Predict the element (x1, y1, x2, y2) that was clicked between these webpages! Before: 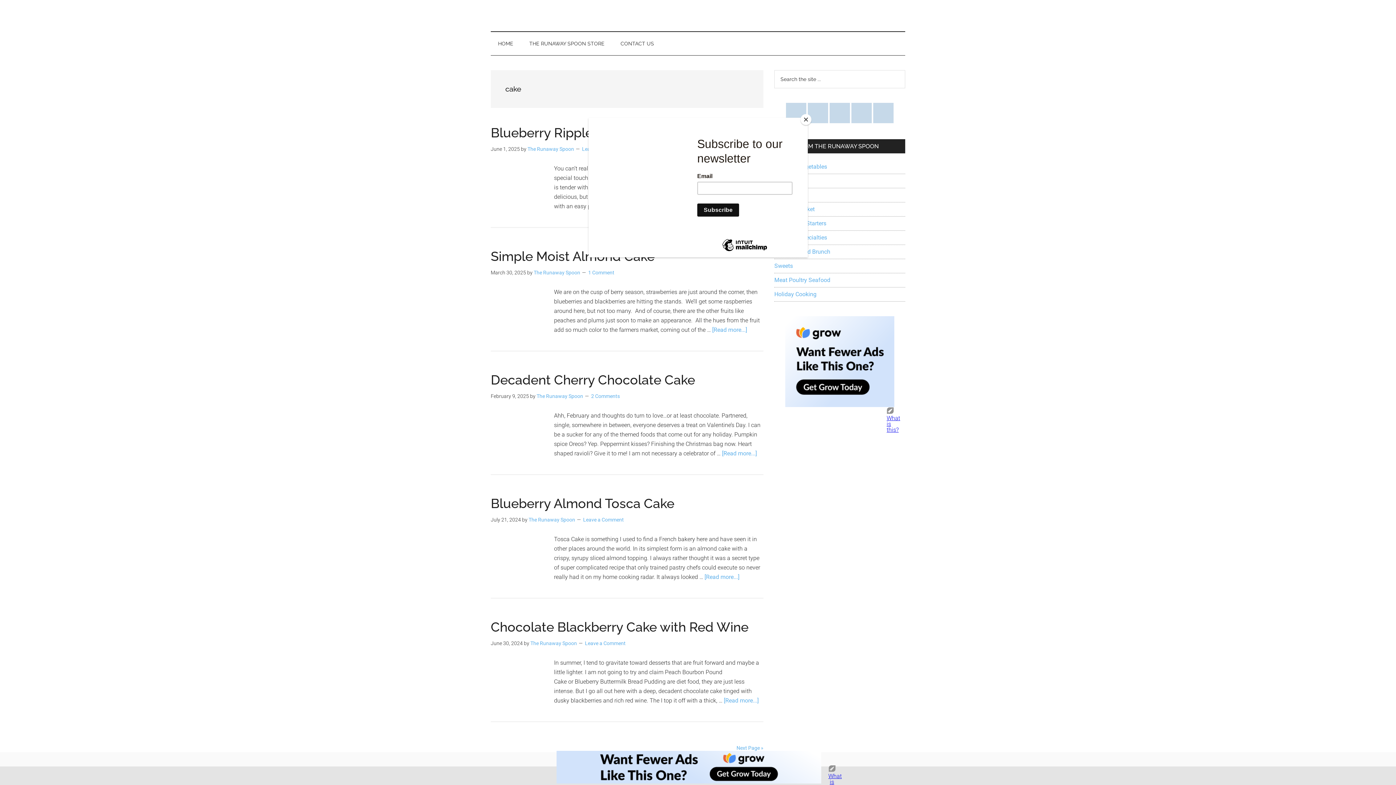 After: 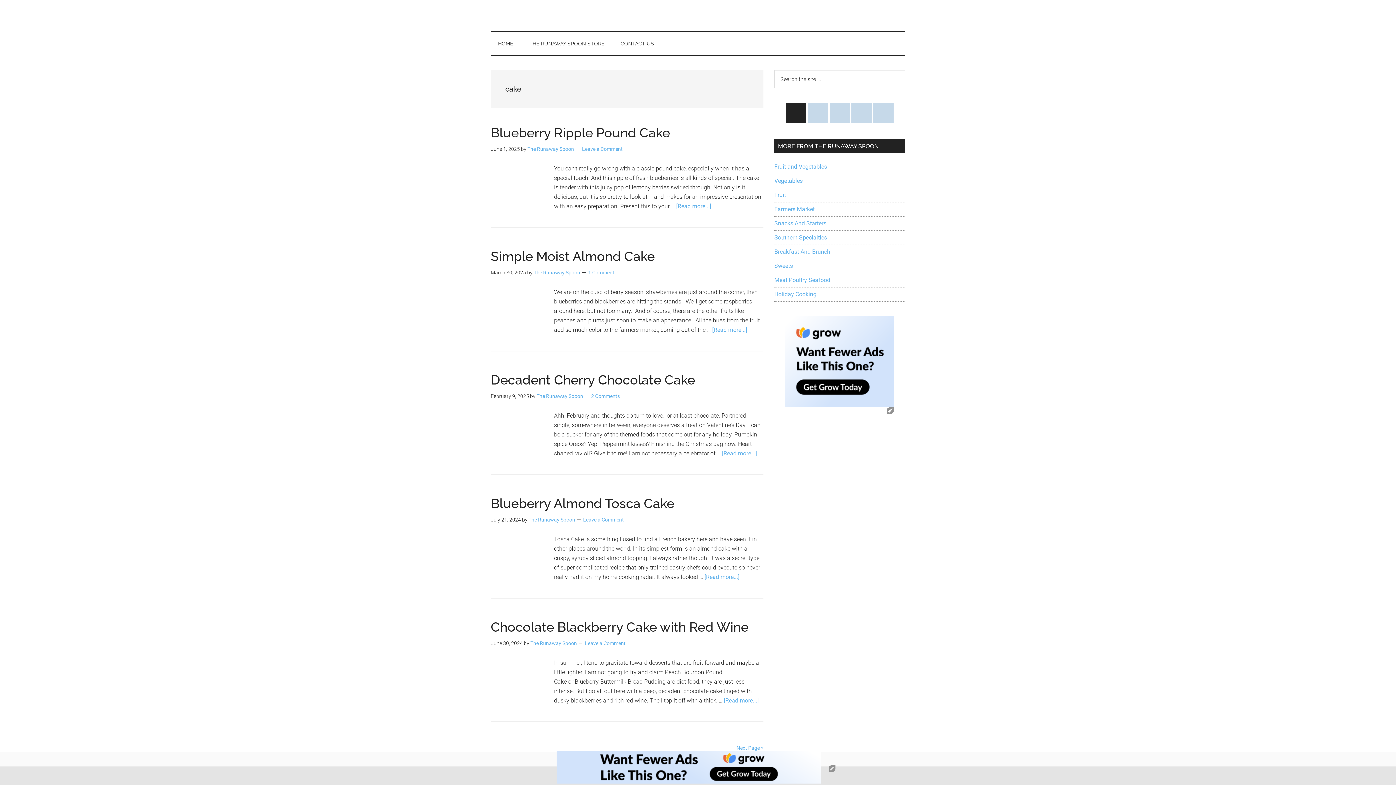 Action: label: Close bbox: (800, 114, 811, 125)